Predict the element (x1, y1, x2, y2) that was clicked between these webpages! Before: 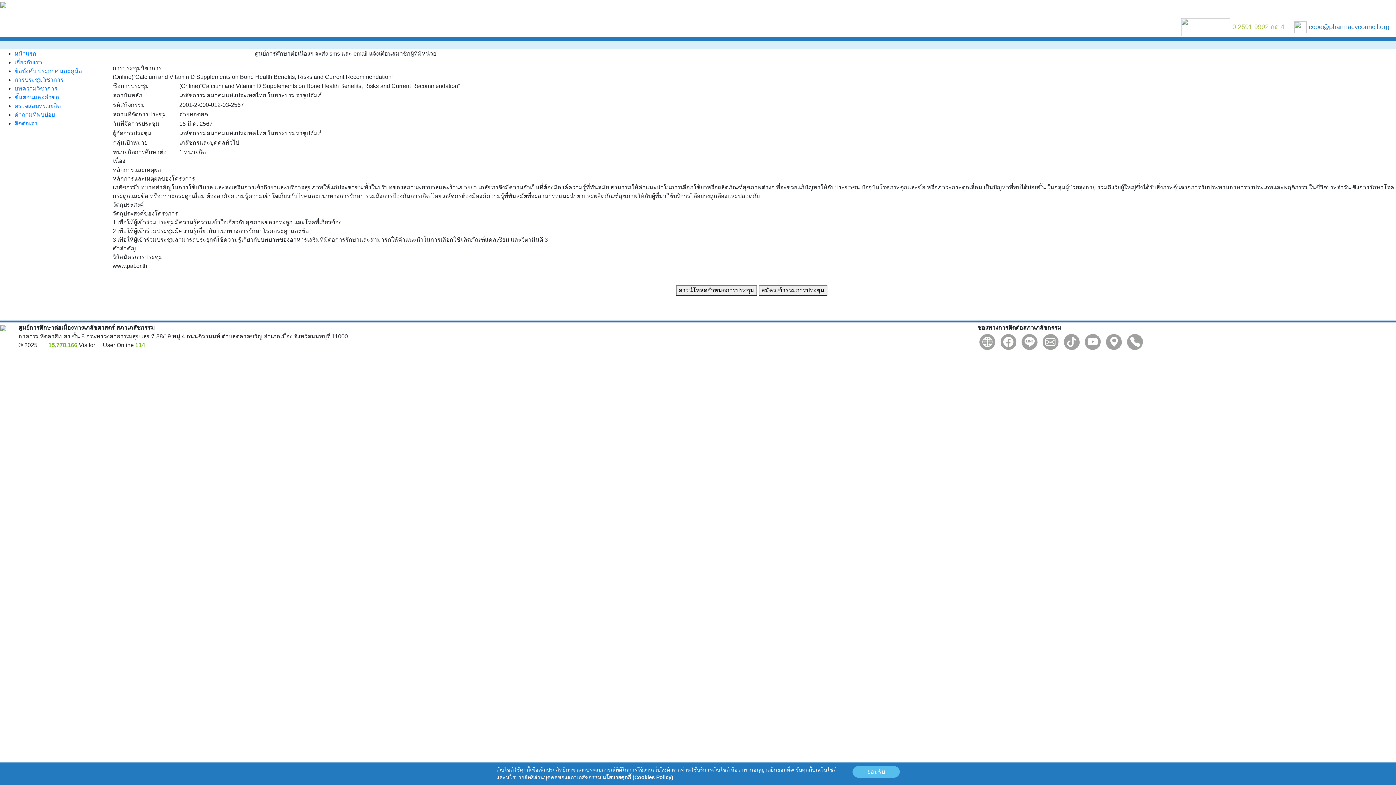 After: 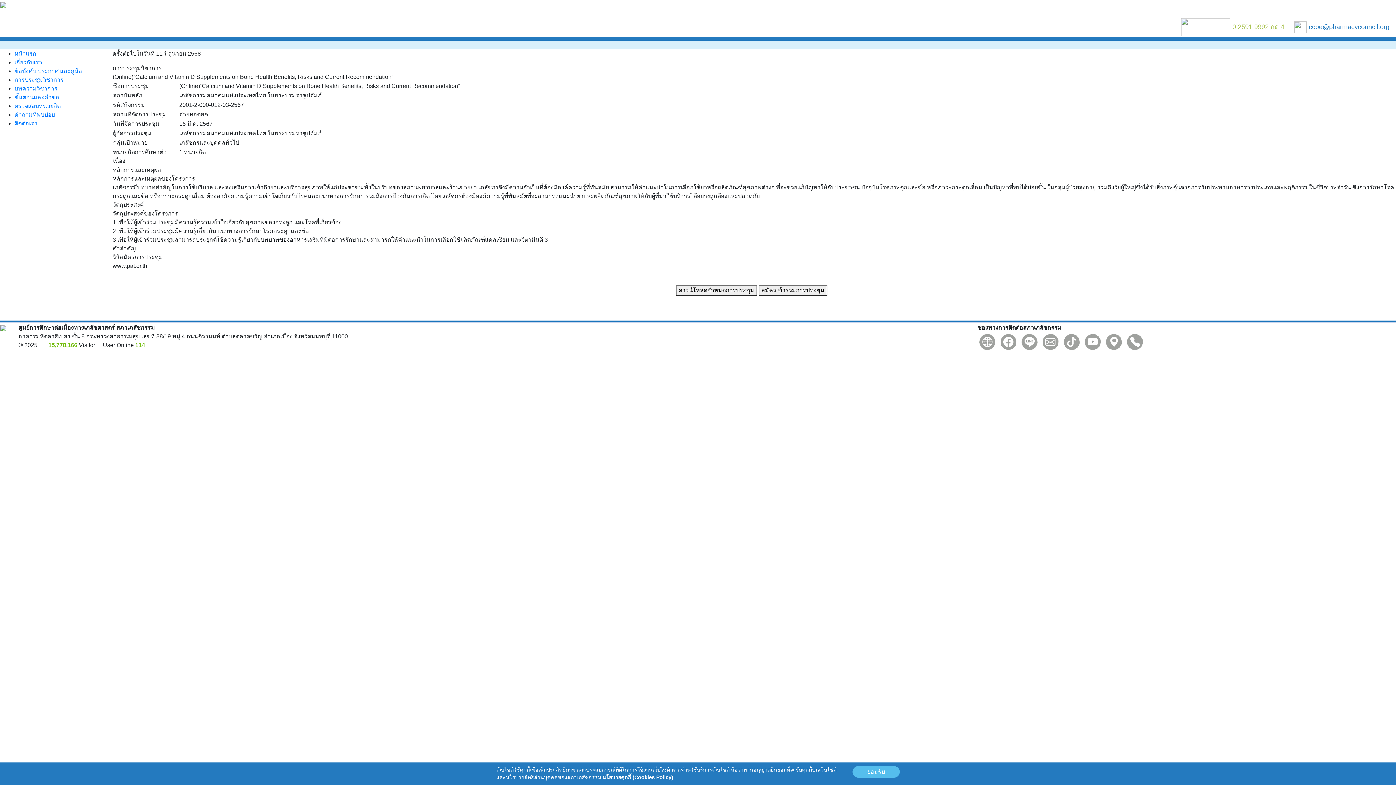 Action: bbox: (1042, 338, 1058, 344)